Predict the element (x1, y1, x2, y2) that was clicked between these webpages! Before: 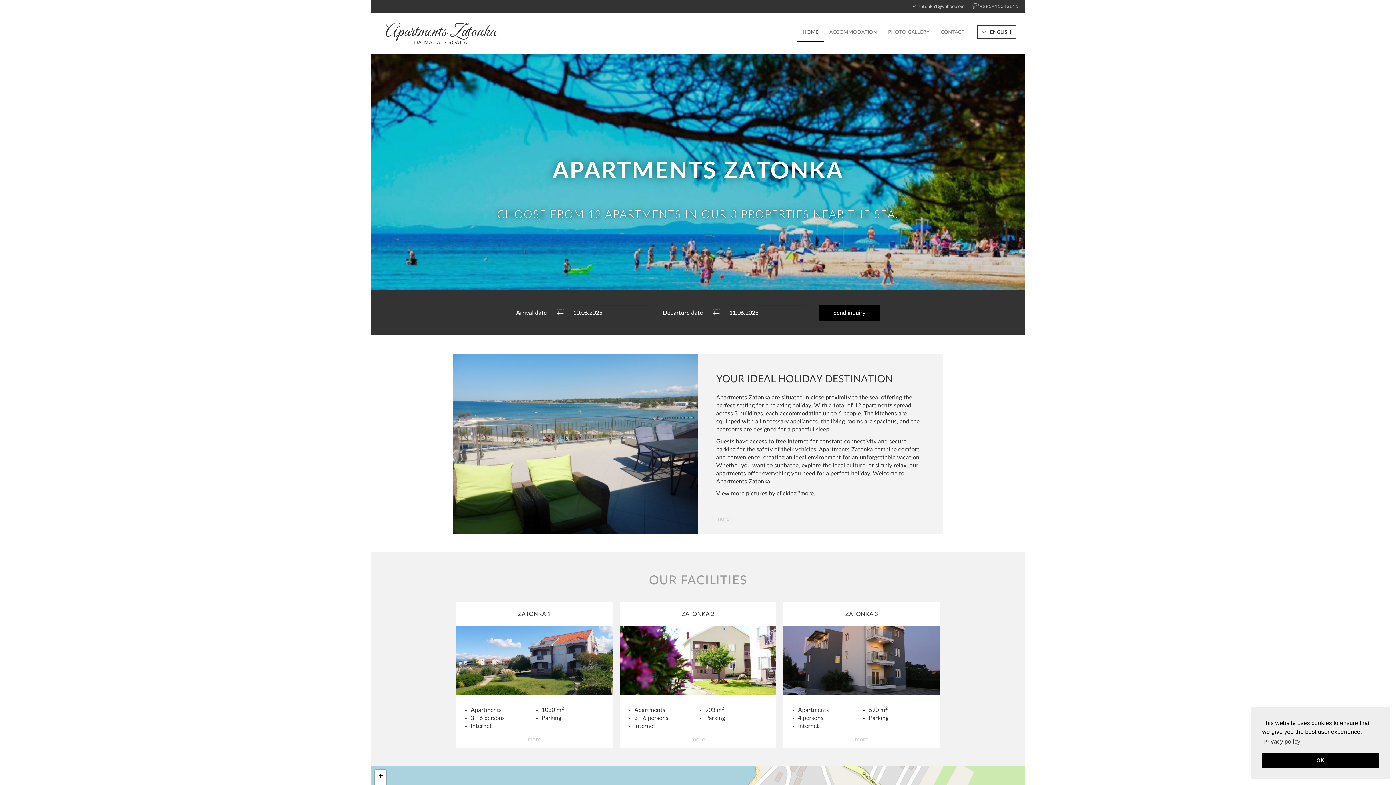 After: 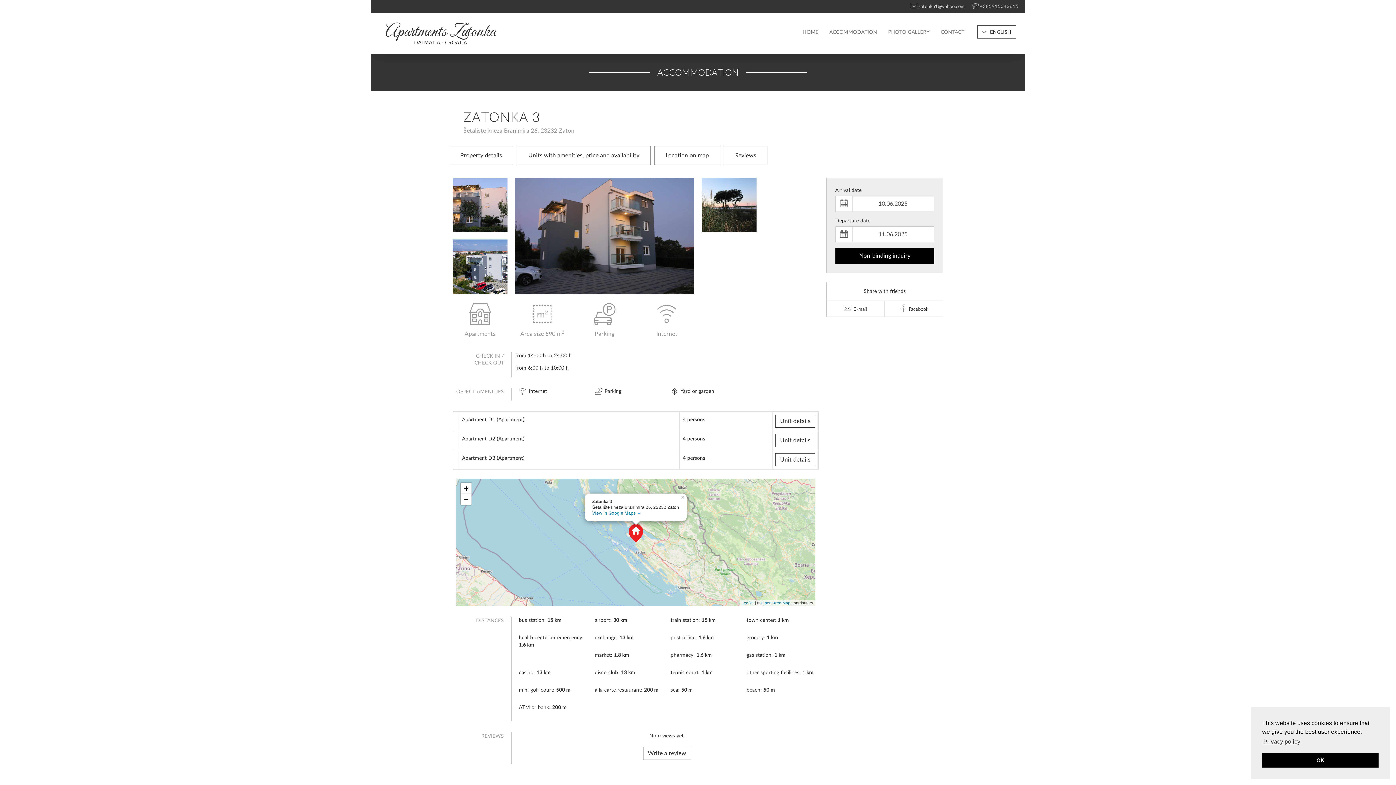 Action: bbox: (783, 657, 940, 663)